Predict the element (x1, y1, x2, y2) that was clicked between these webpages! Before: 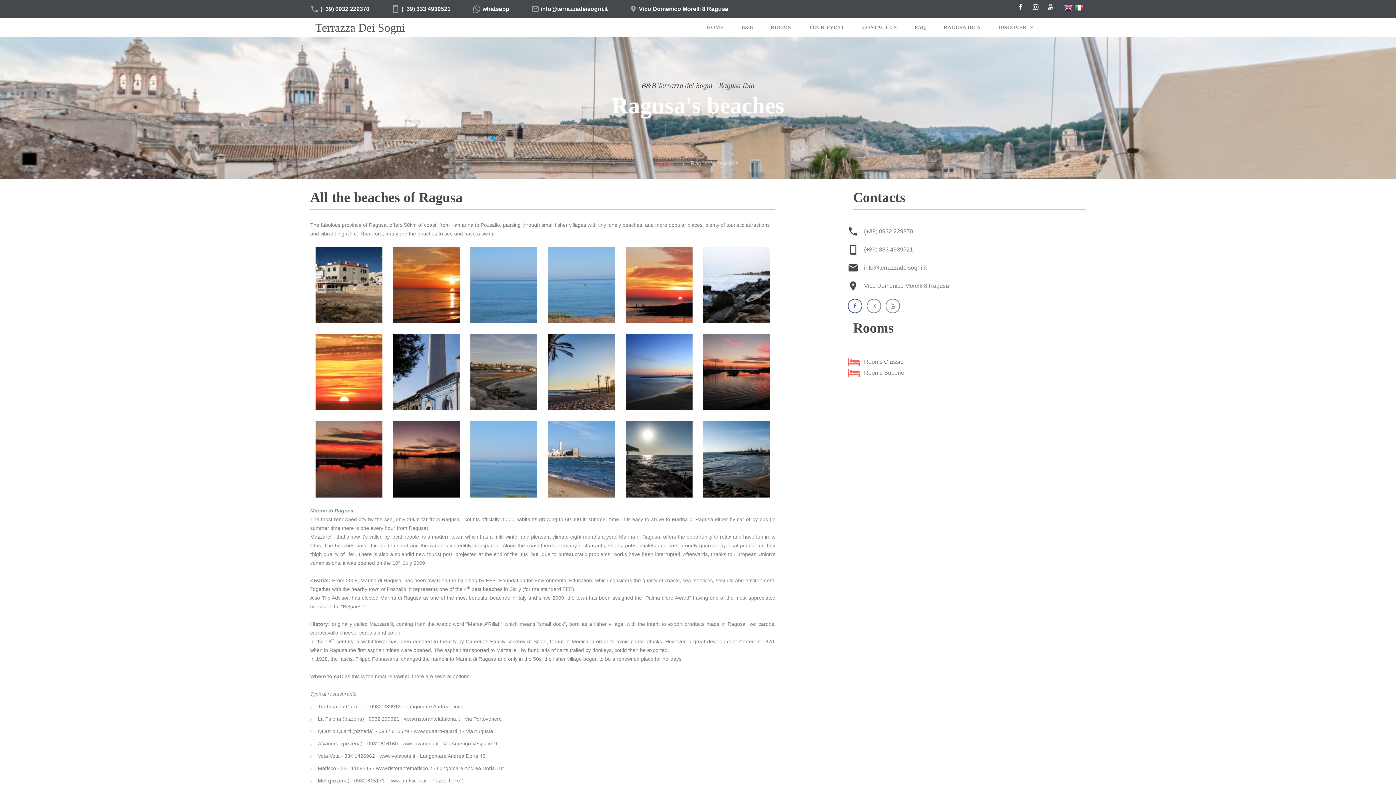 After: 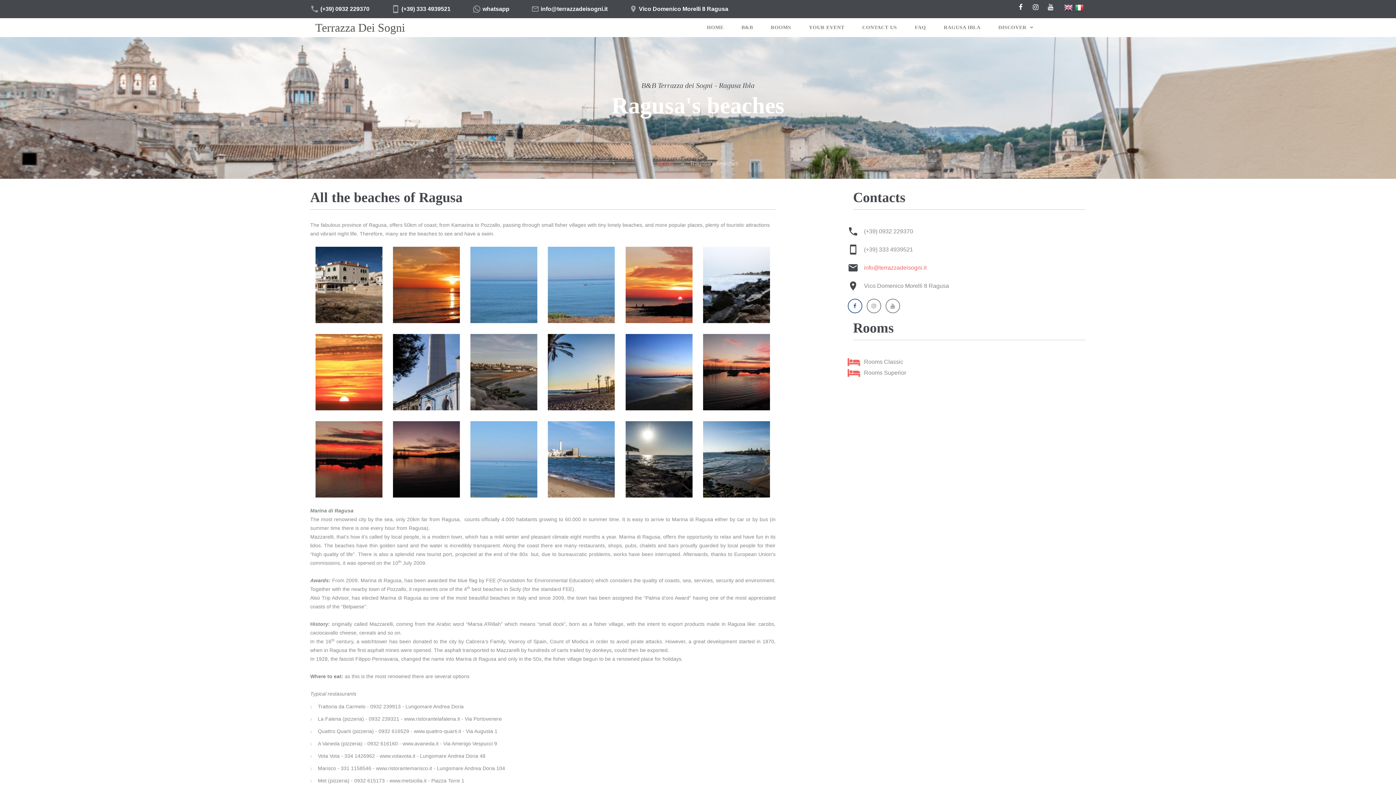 Action: label: info@terrazzadeisogni.it bbox: (864, 264, 926, 270)